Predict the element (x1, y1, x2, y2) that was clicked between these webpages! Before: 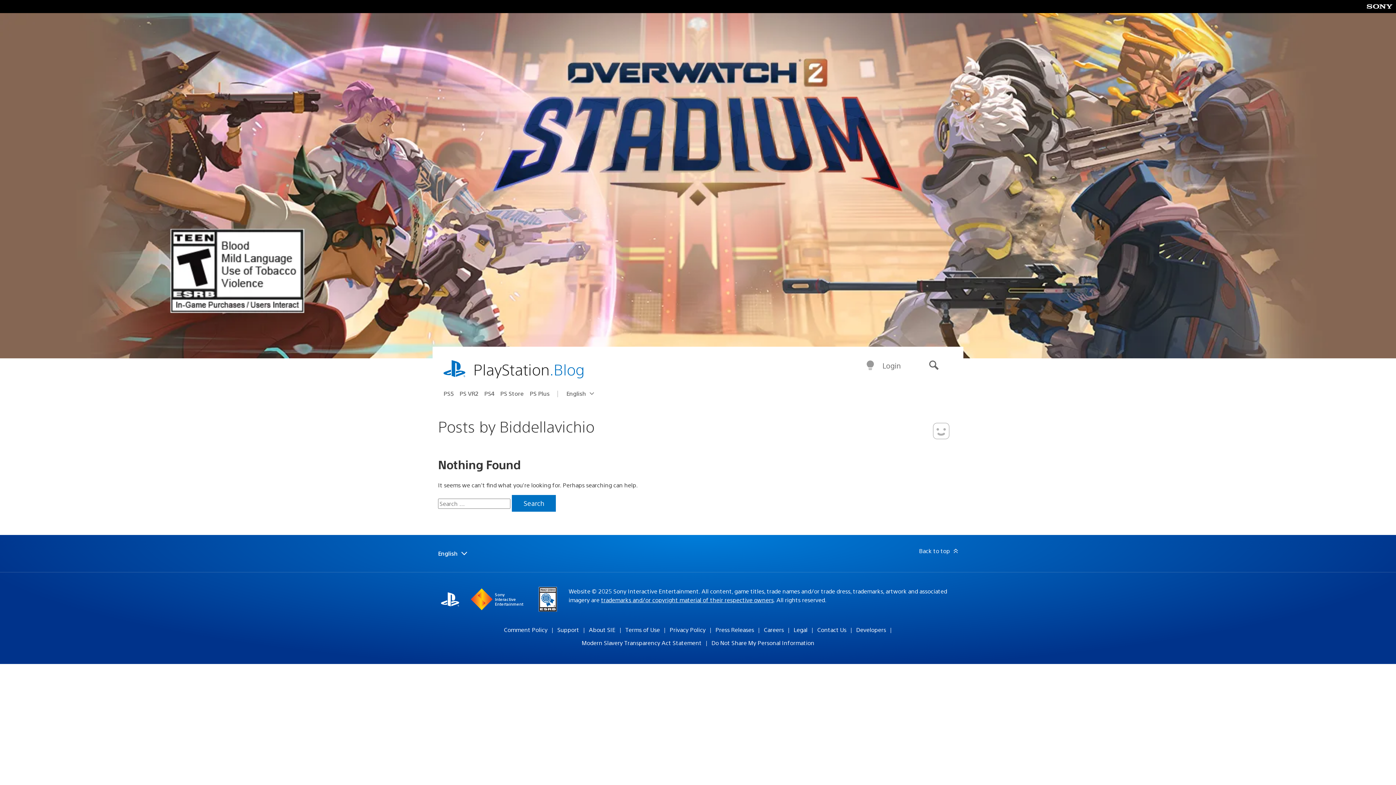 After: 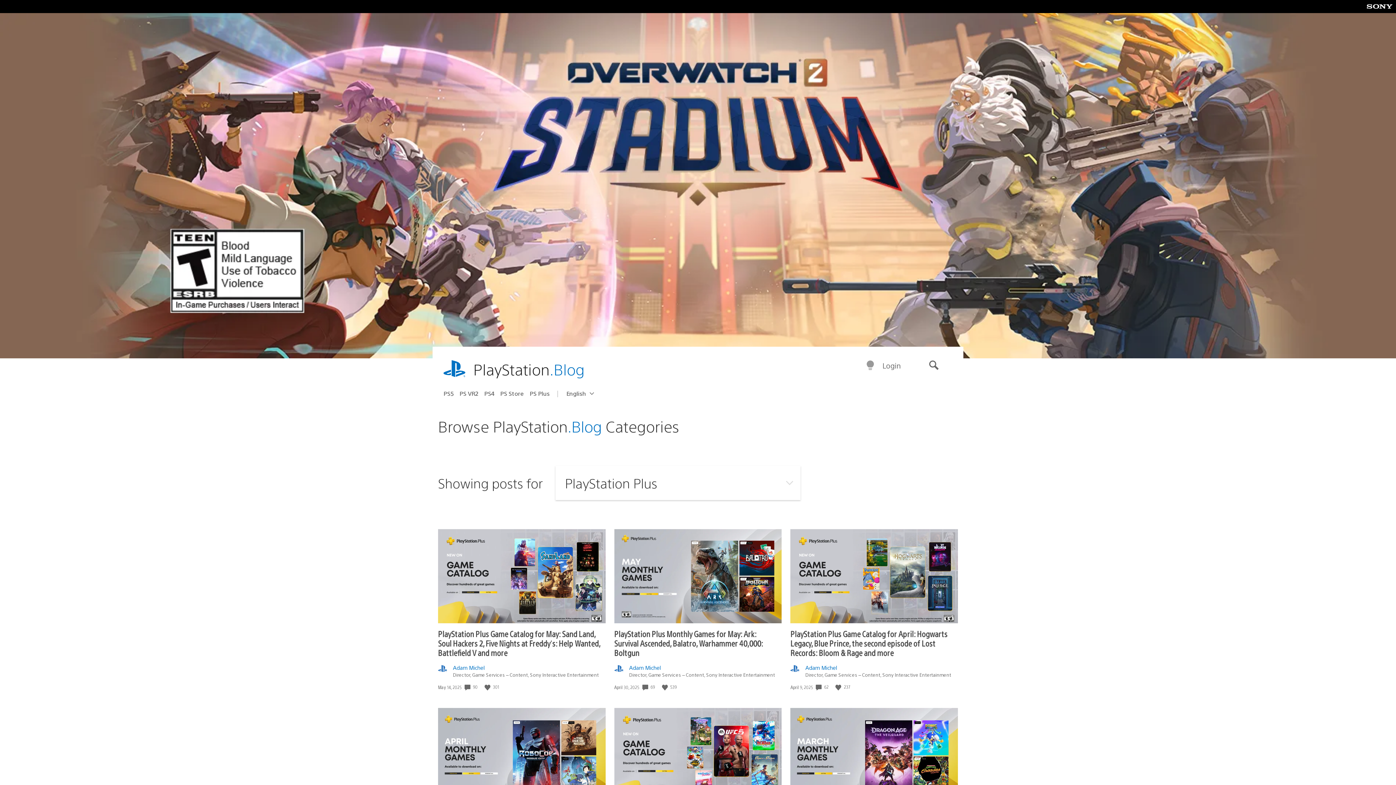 Action: label: PS Plus bbox: (529, 387, 555, 399)